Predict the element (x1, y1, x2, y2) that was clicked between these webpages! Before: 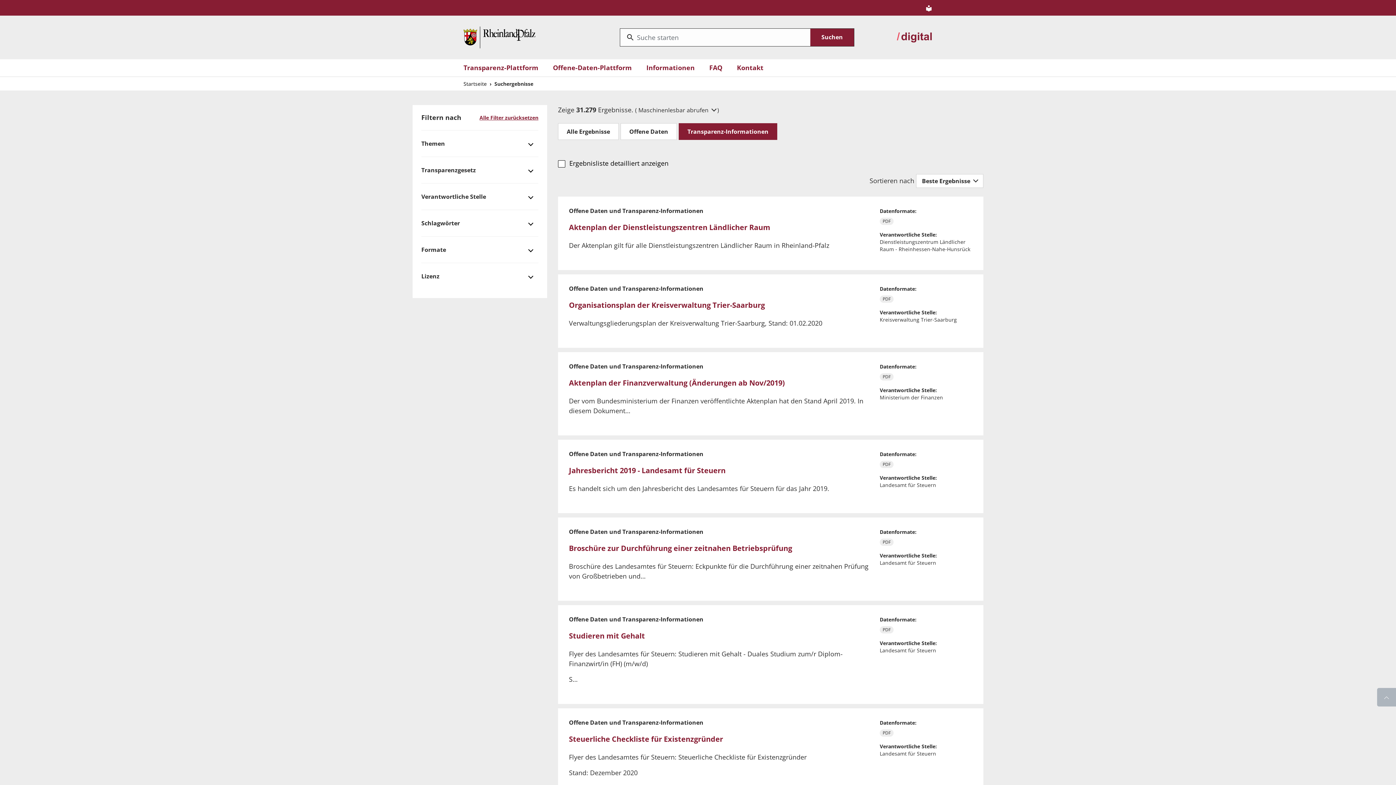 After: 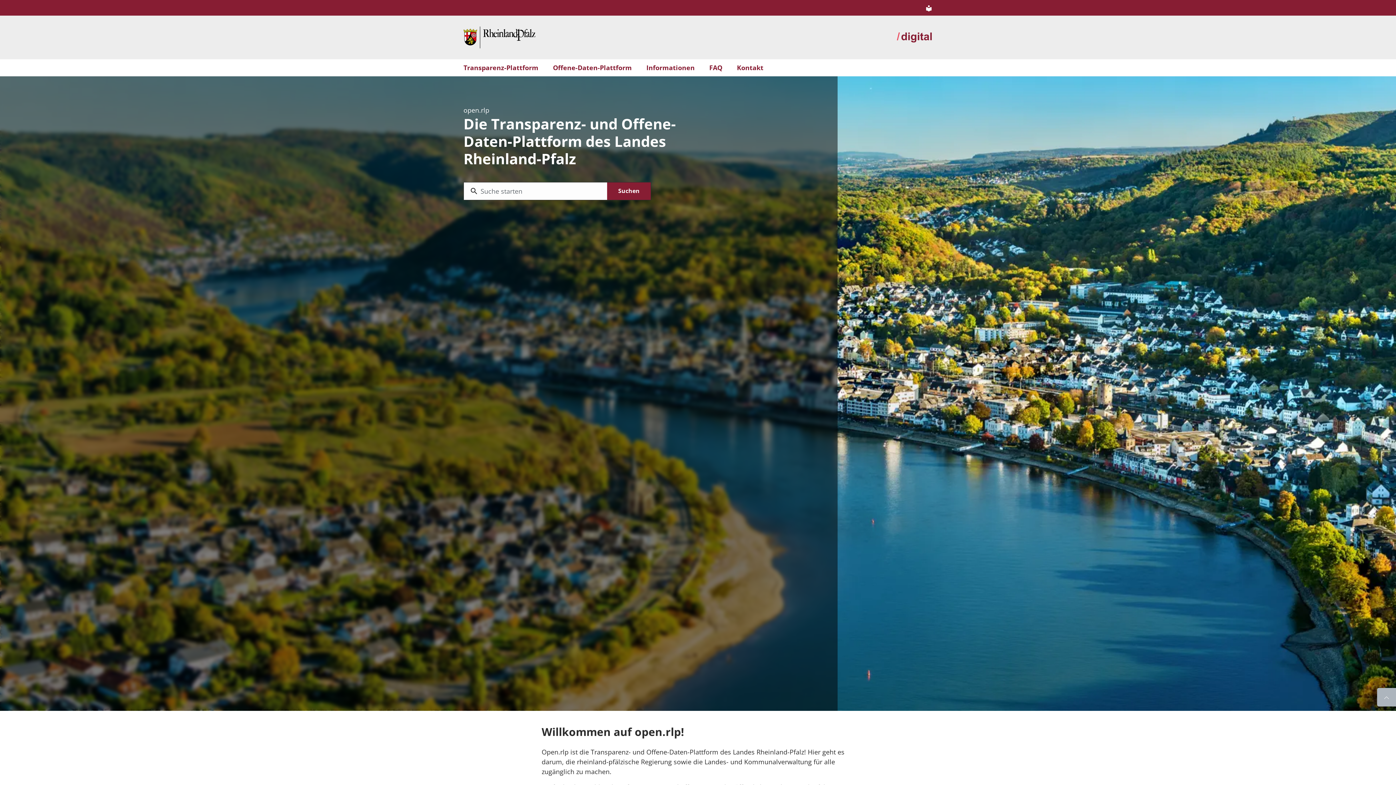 Action: label: Startseite bbox: (463, 32, 535, 41)